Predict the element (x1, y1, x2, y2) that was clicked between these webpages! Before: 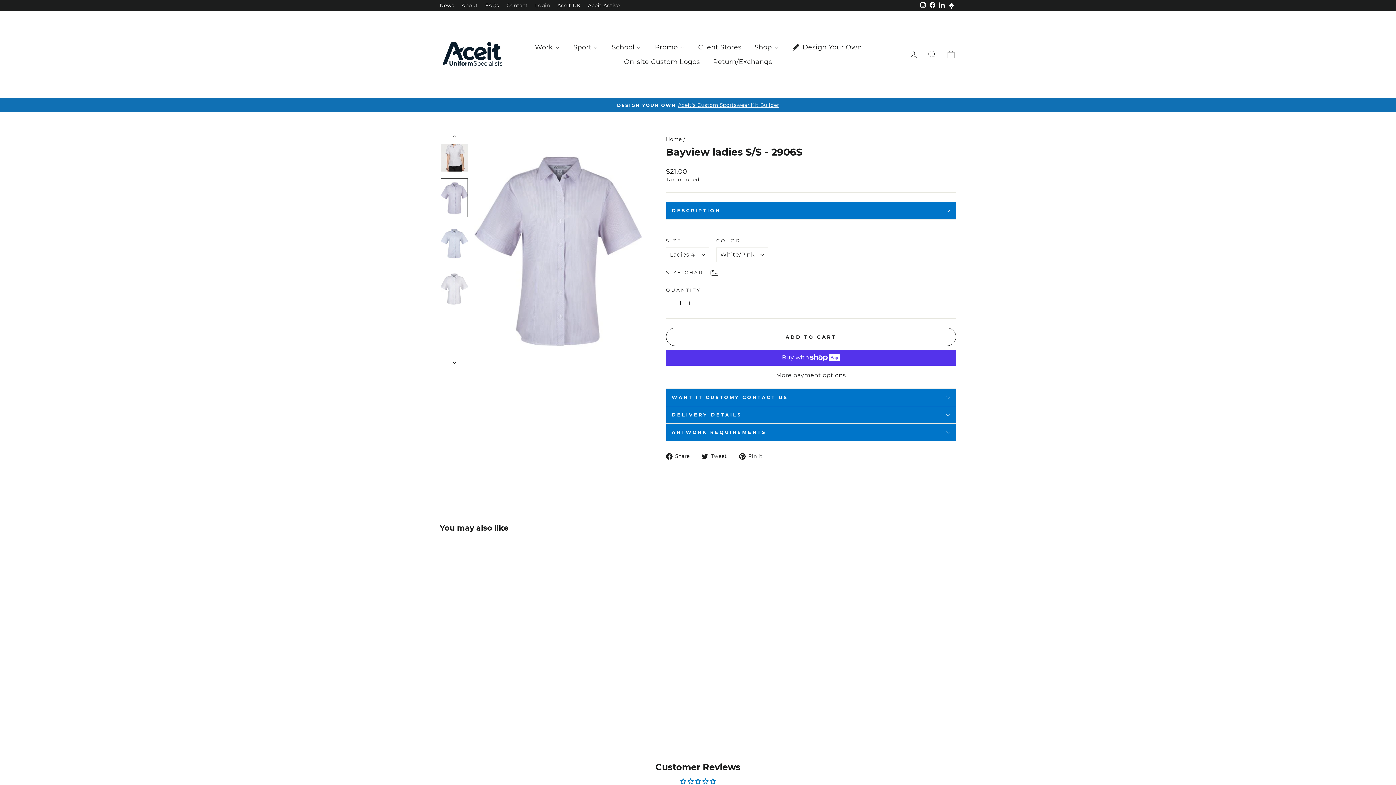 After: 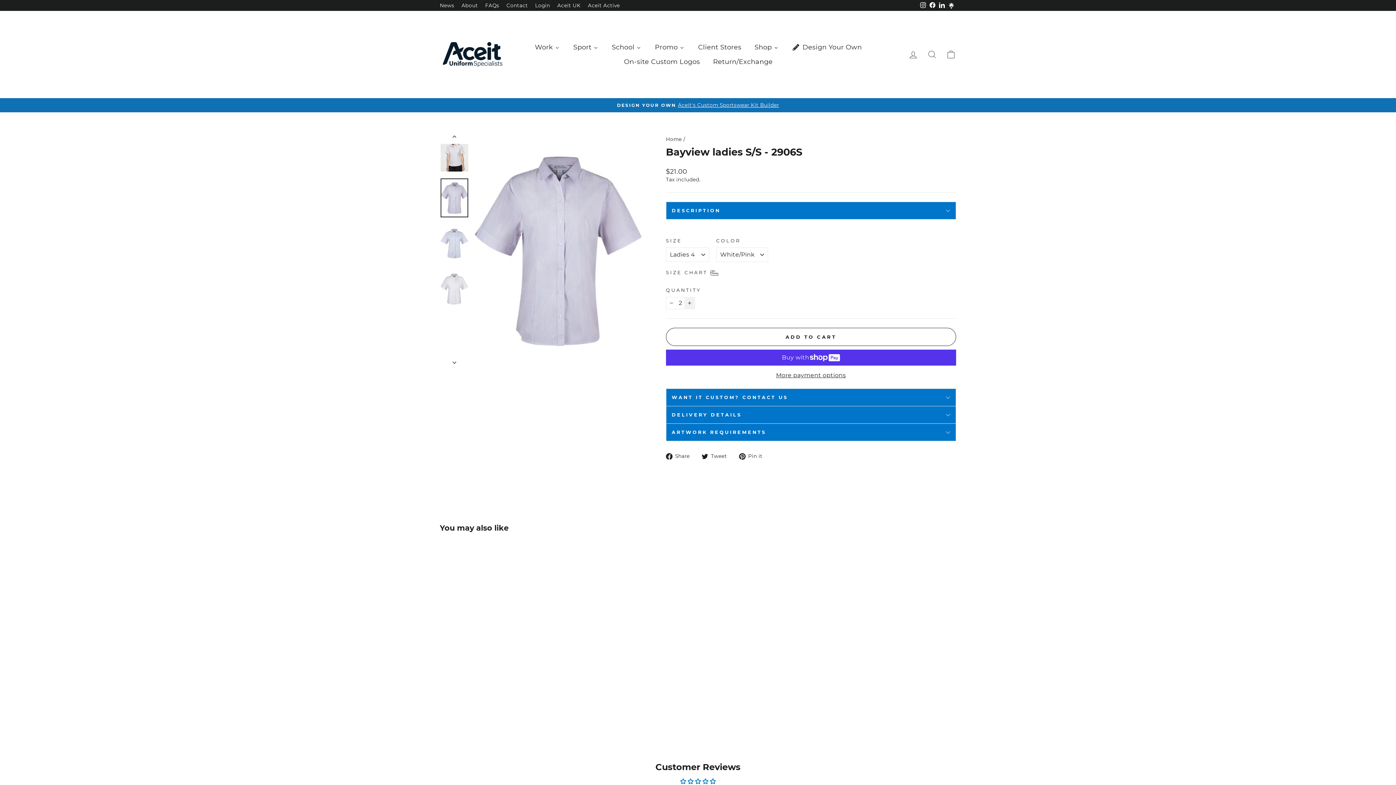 Action: bbox: (684, 297, 695, 309) label: Increase item quantity by one